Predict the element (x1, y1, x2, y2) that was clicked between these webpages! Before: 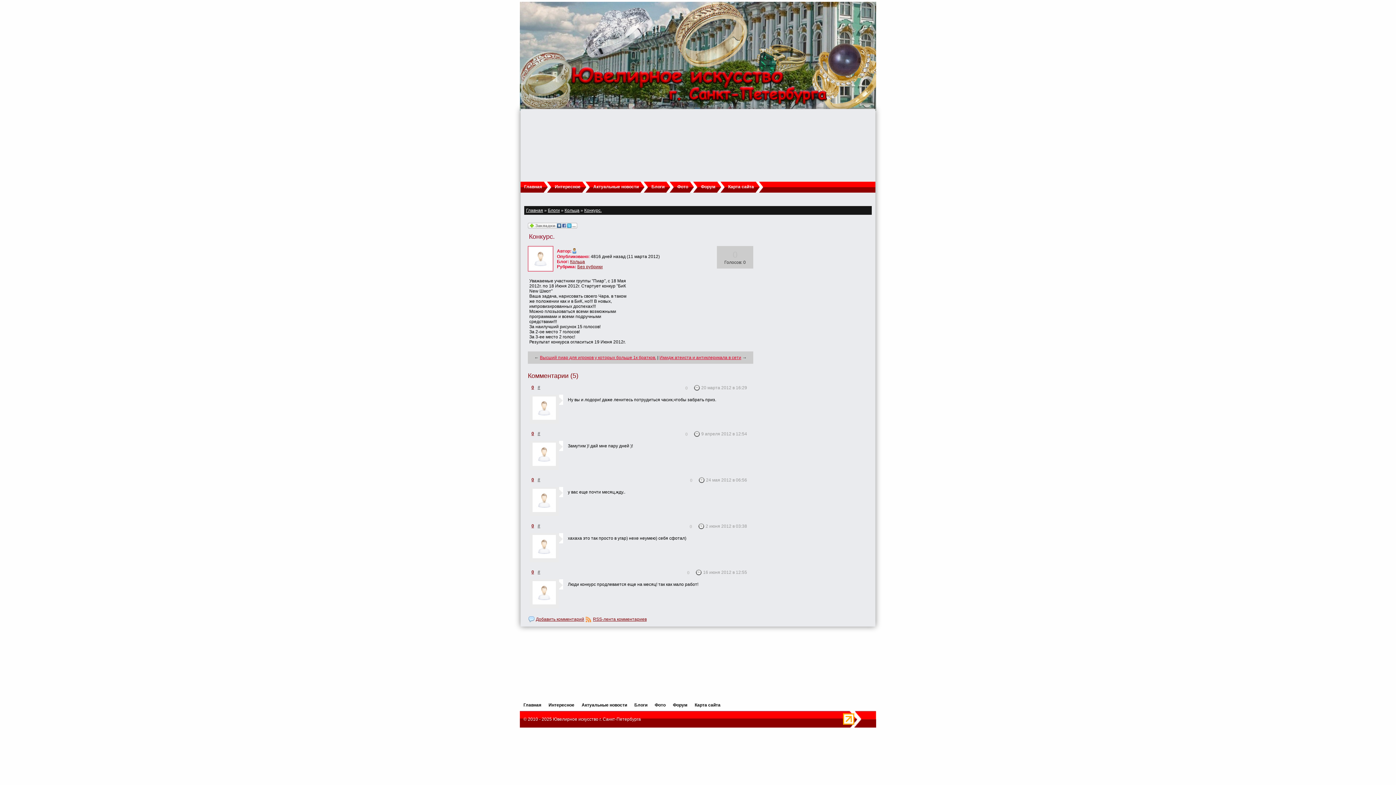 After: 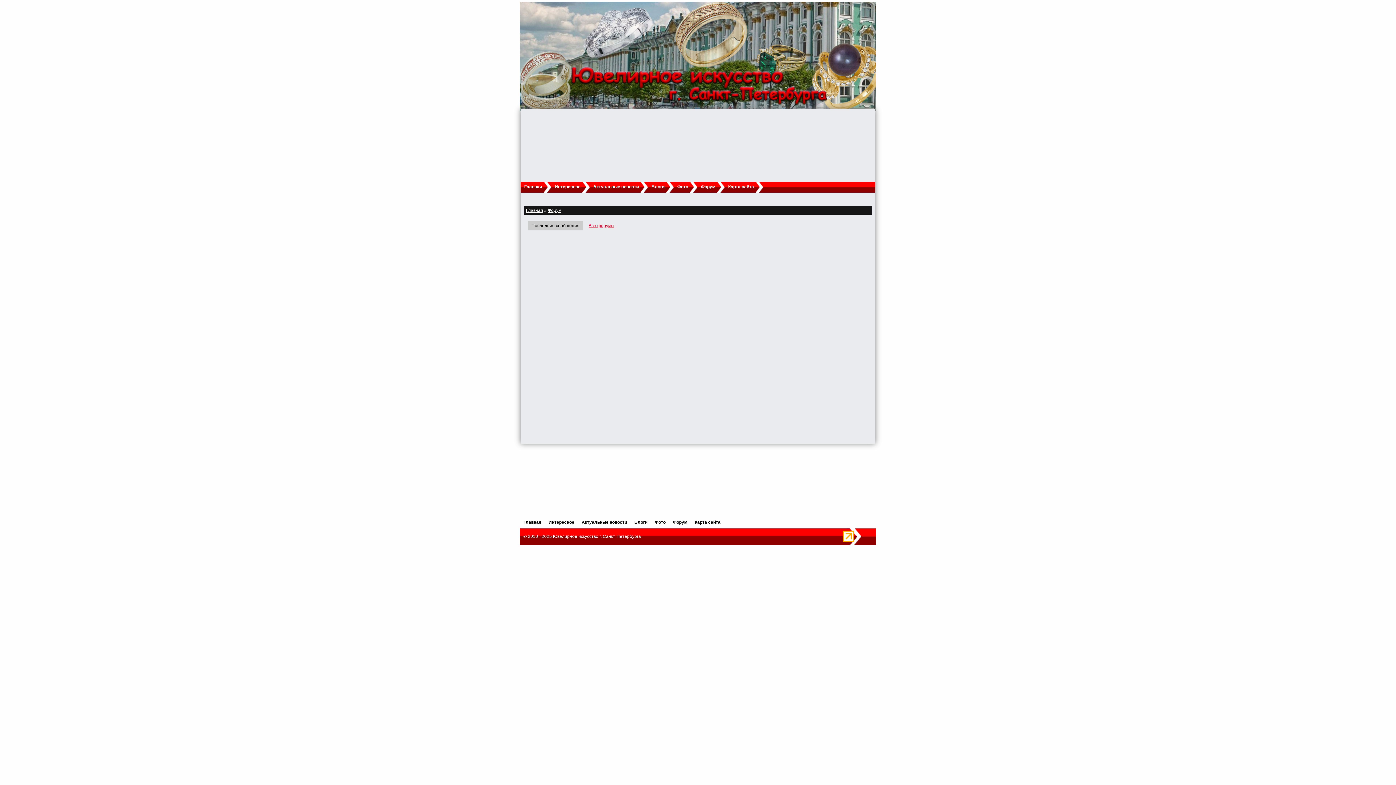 Action: bbox: (697, 181, 724, 192) label: Форум